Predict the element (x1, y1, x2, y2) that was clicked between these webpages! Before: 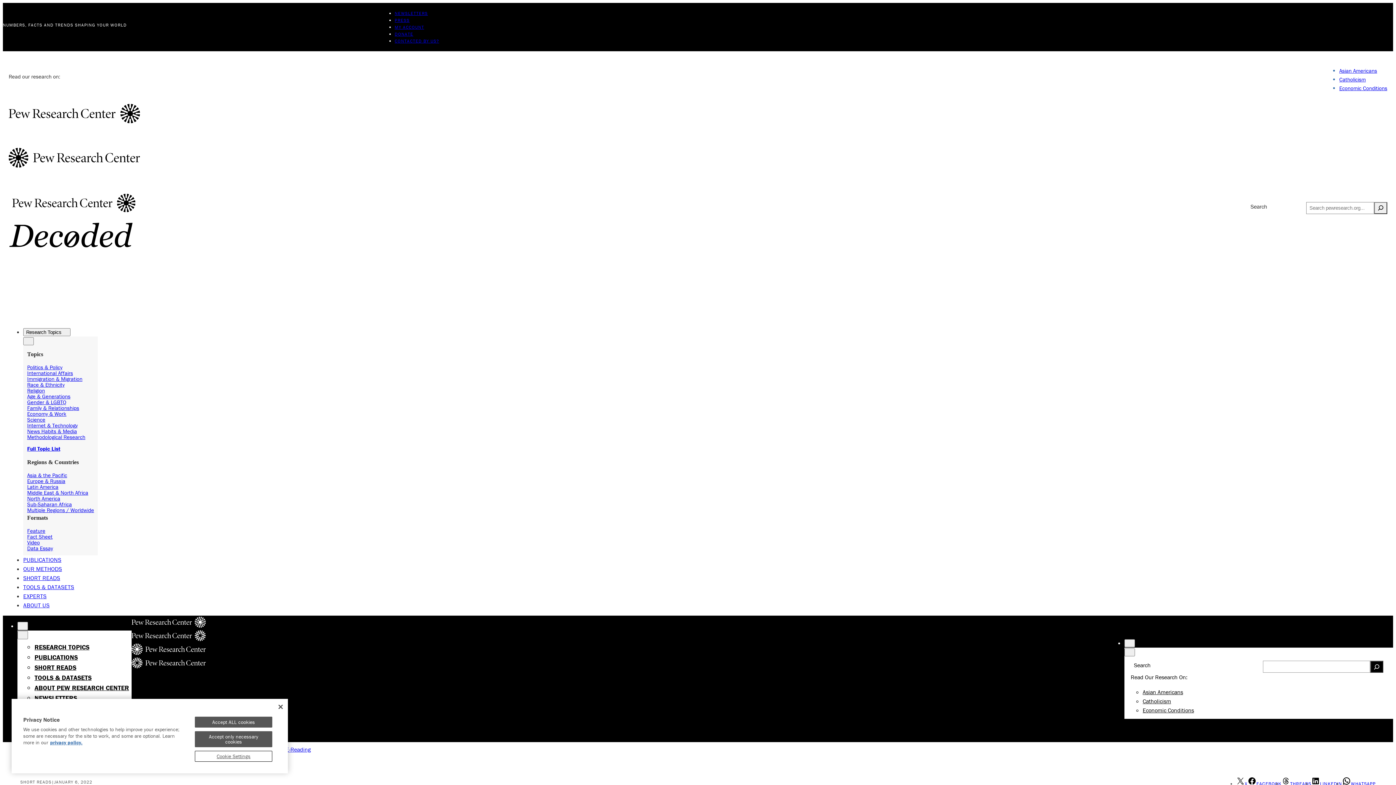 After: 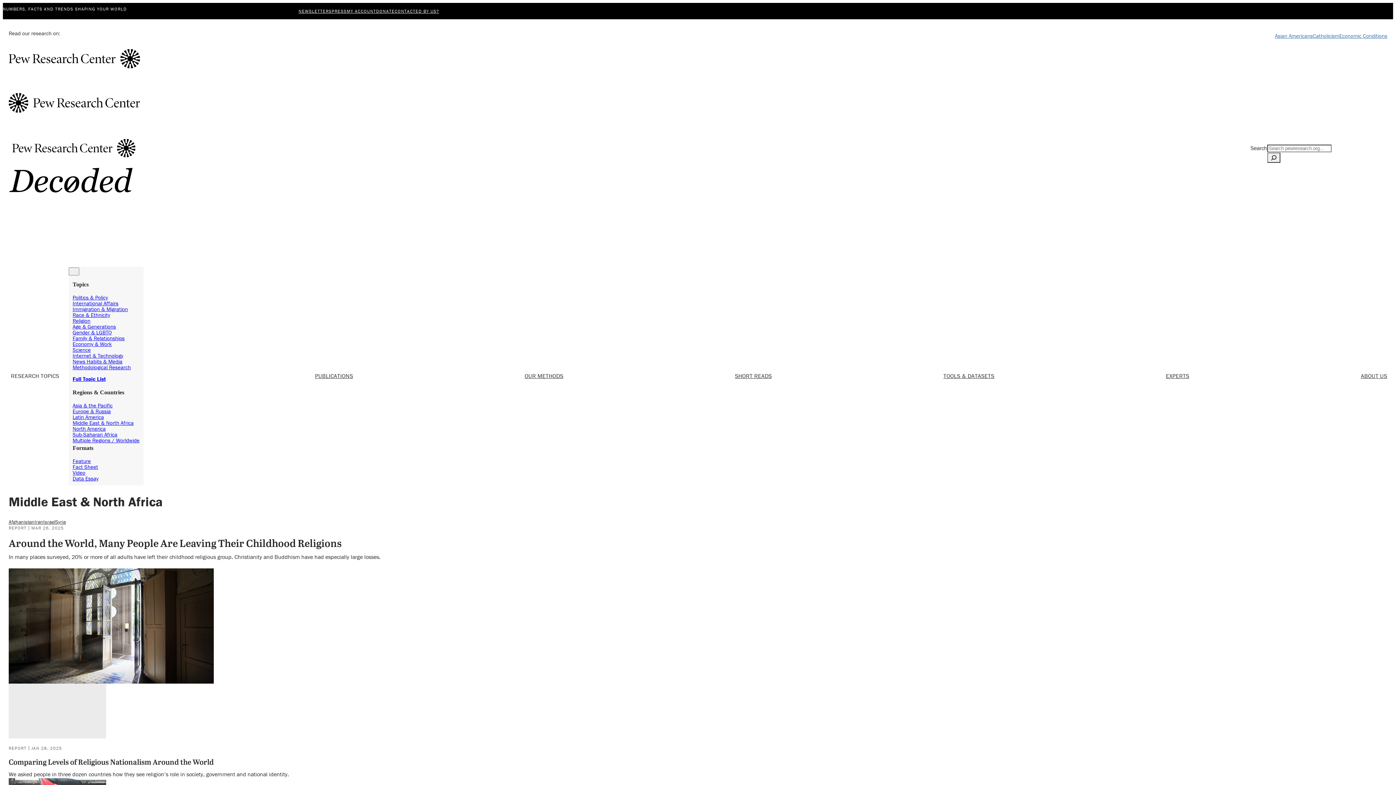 Action: label: Middle East & North Africa bbox: (27, 489, 88, 496)